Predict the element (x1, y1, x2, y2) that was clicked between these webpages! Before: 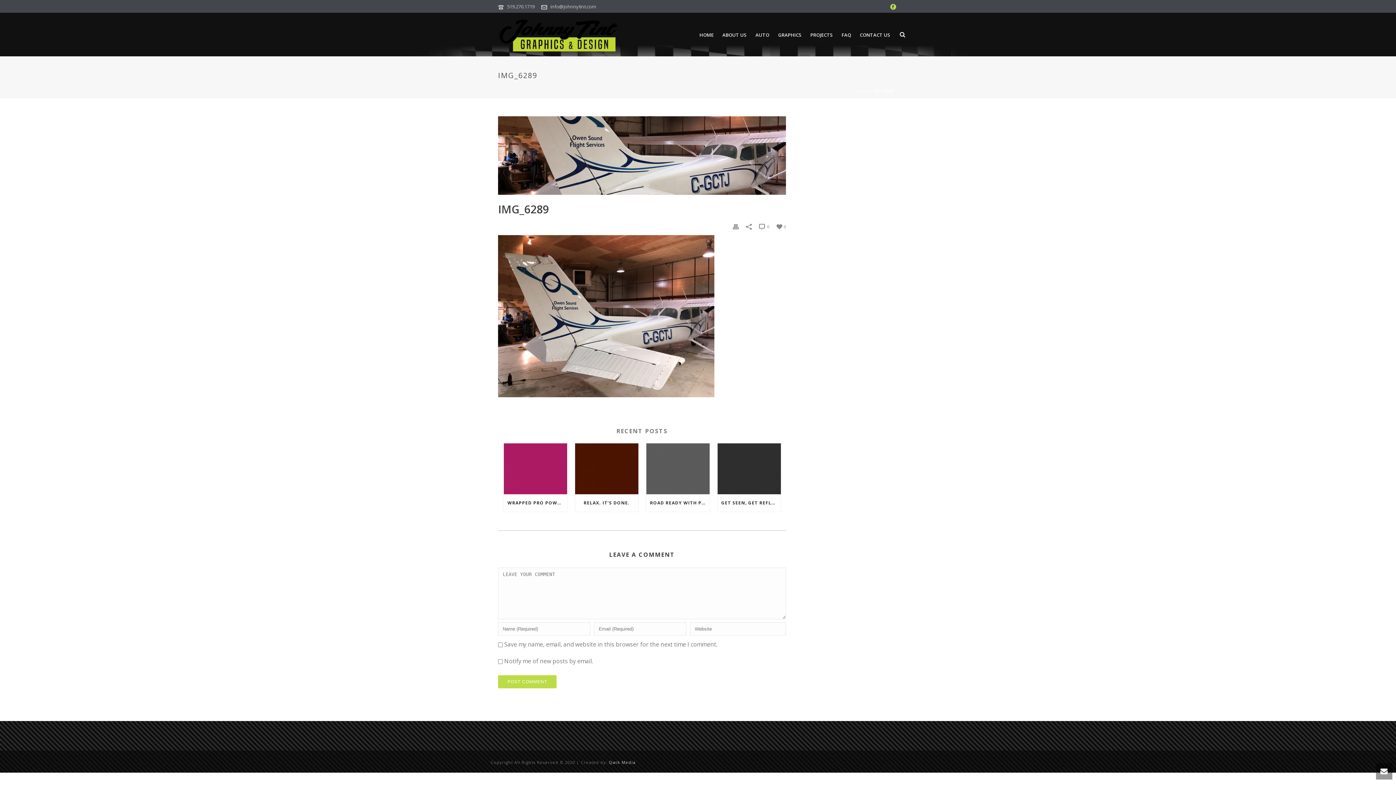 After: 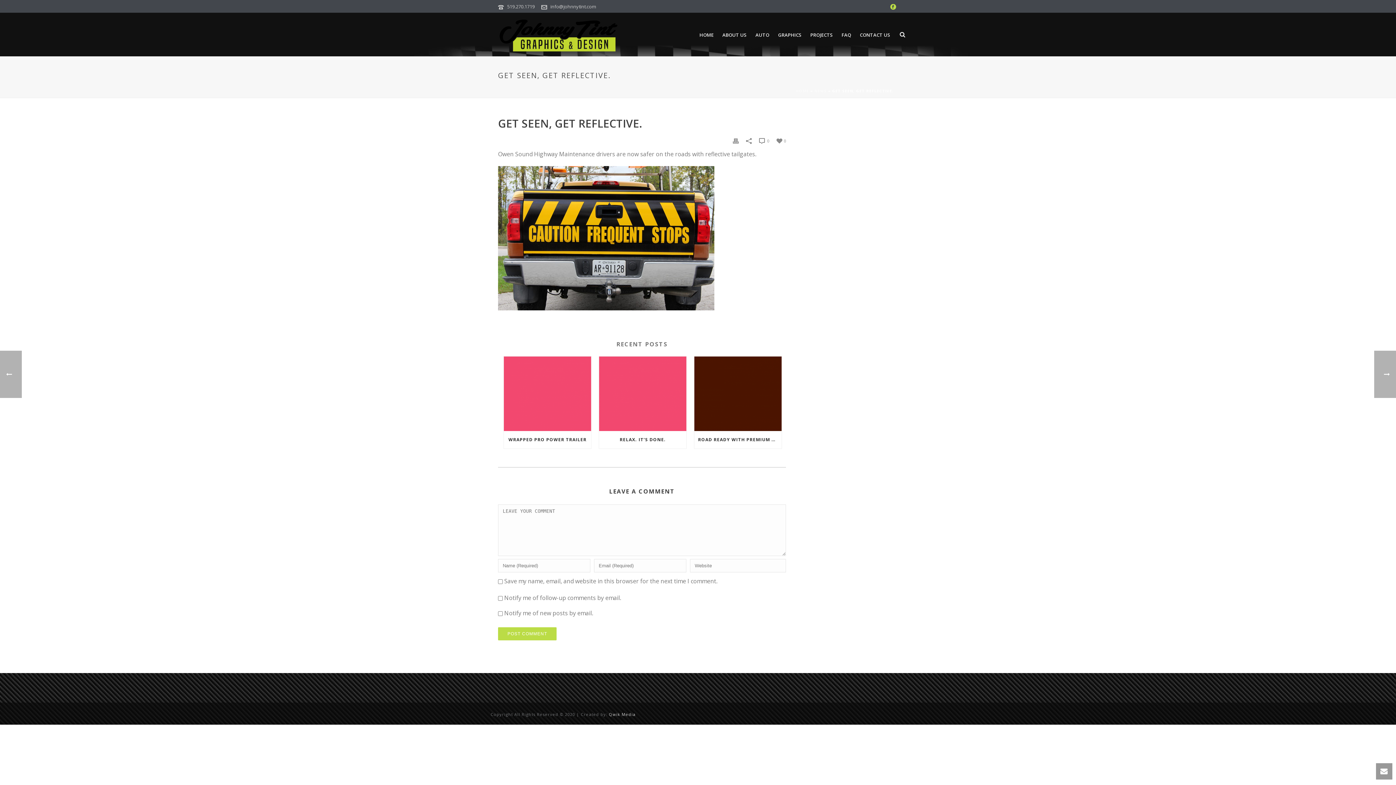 Action: bbox: (717, 494, 781, 512) label: GET SEEN, GET REFLECTIVE.